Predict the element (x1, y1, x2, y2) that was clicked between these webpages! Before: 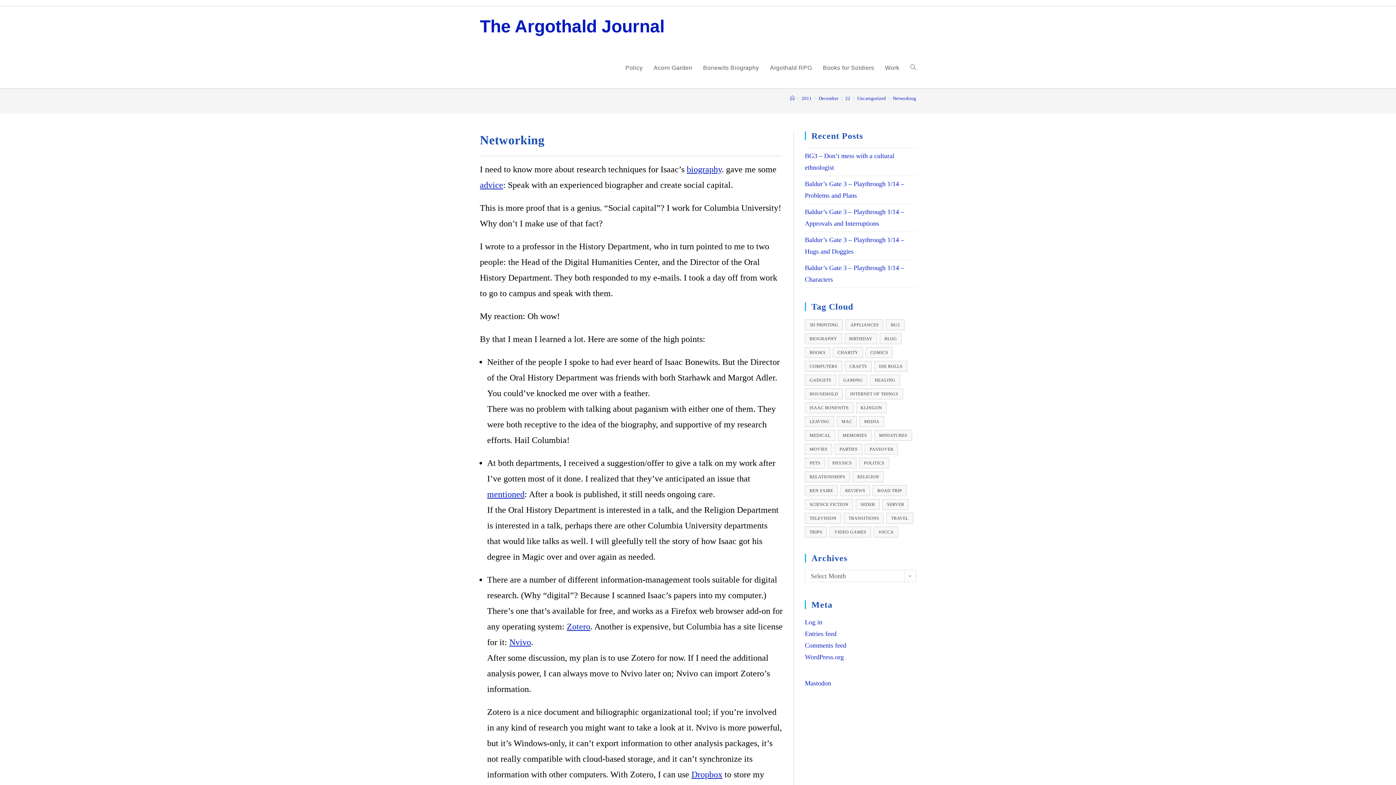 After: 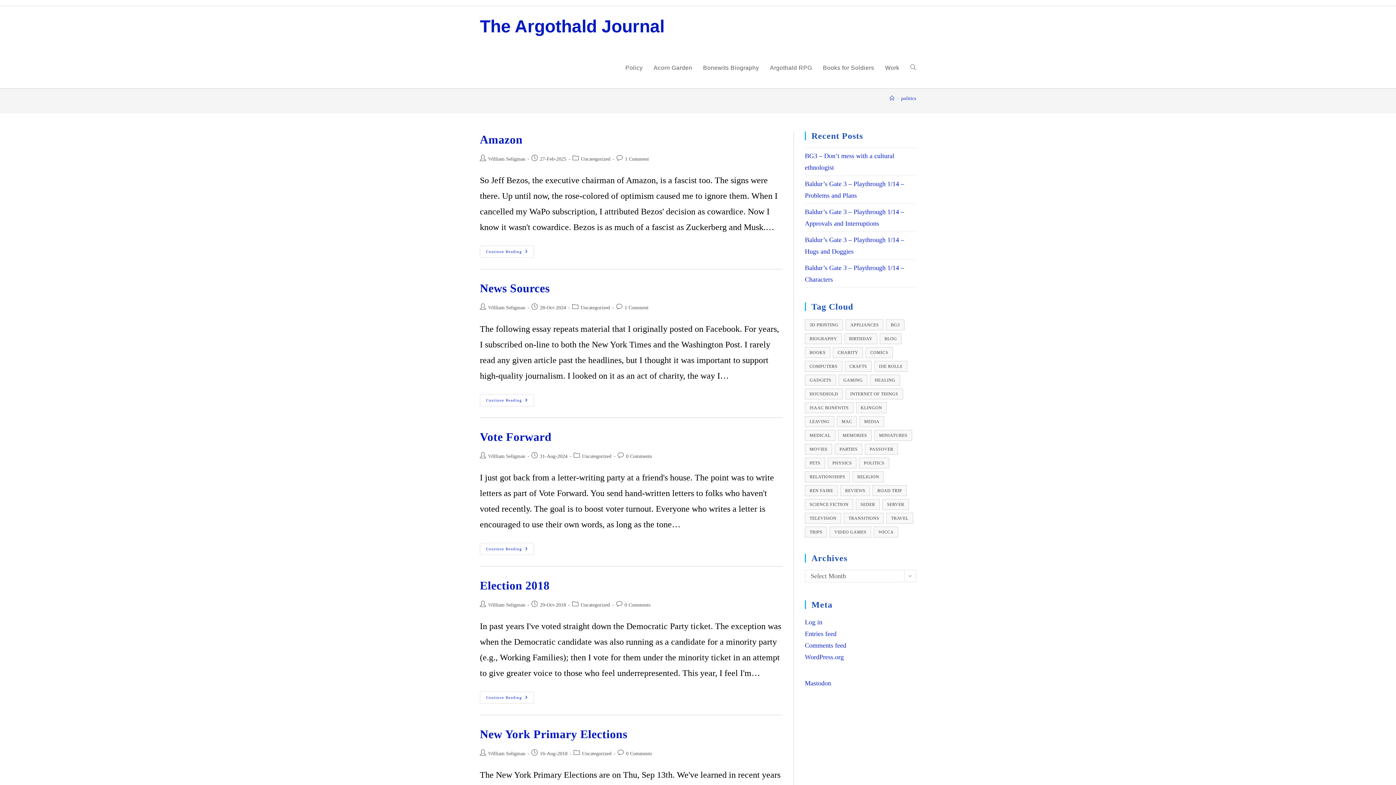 Action: label: politics (8 items) bbox: (859, 457, 889, 468)